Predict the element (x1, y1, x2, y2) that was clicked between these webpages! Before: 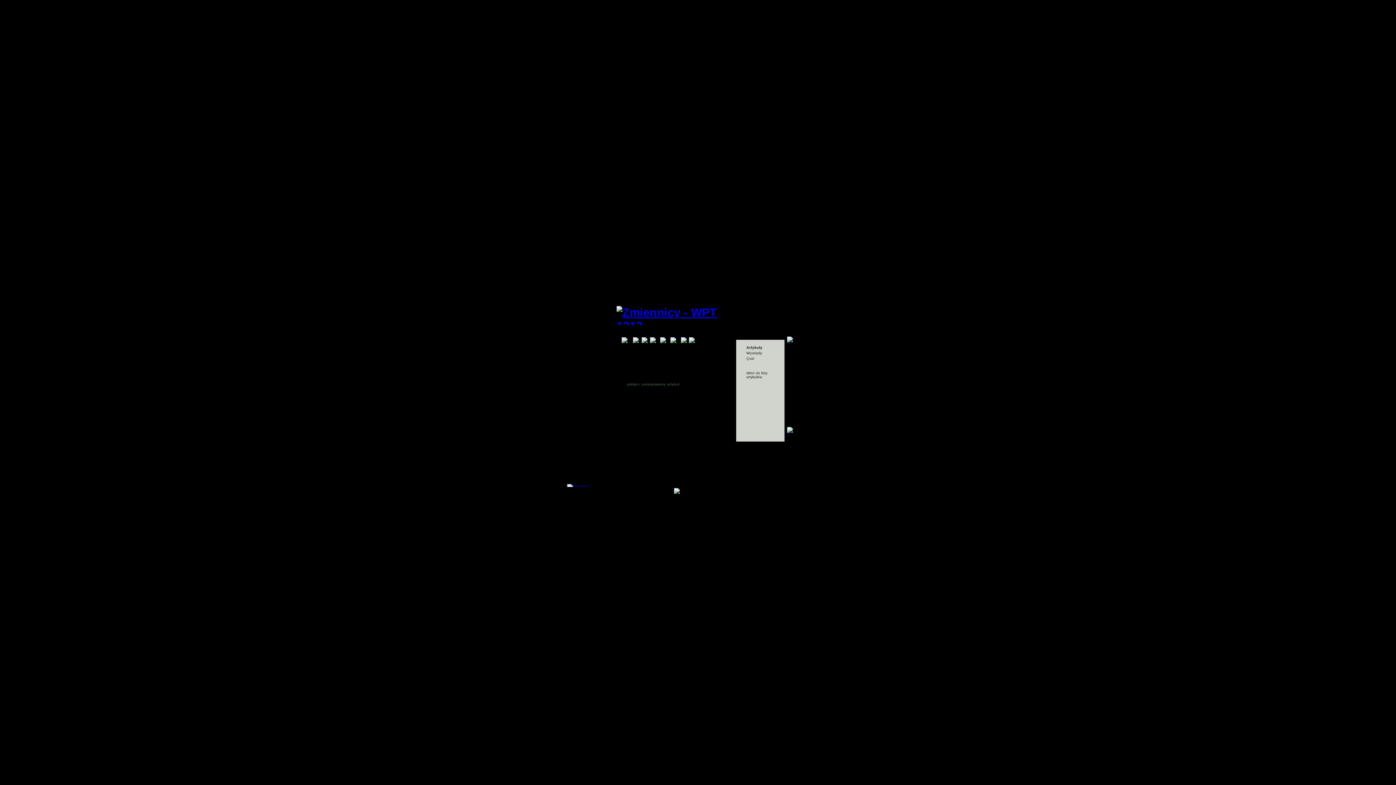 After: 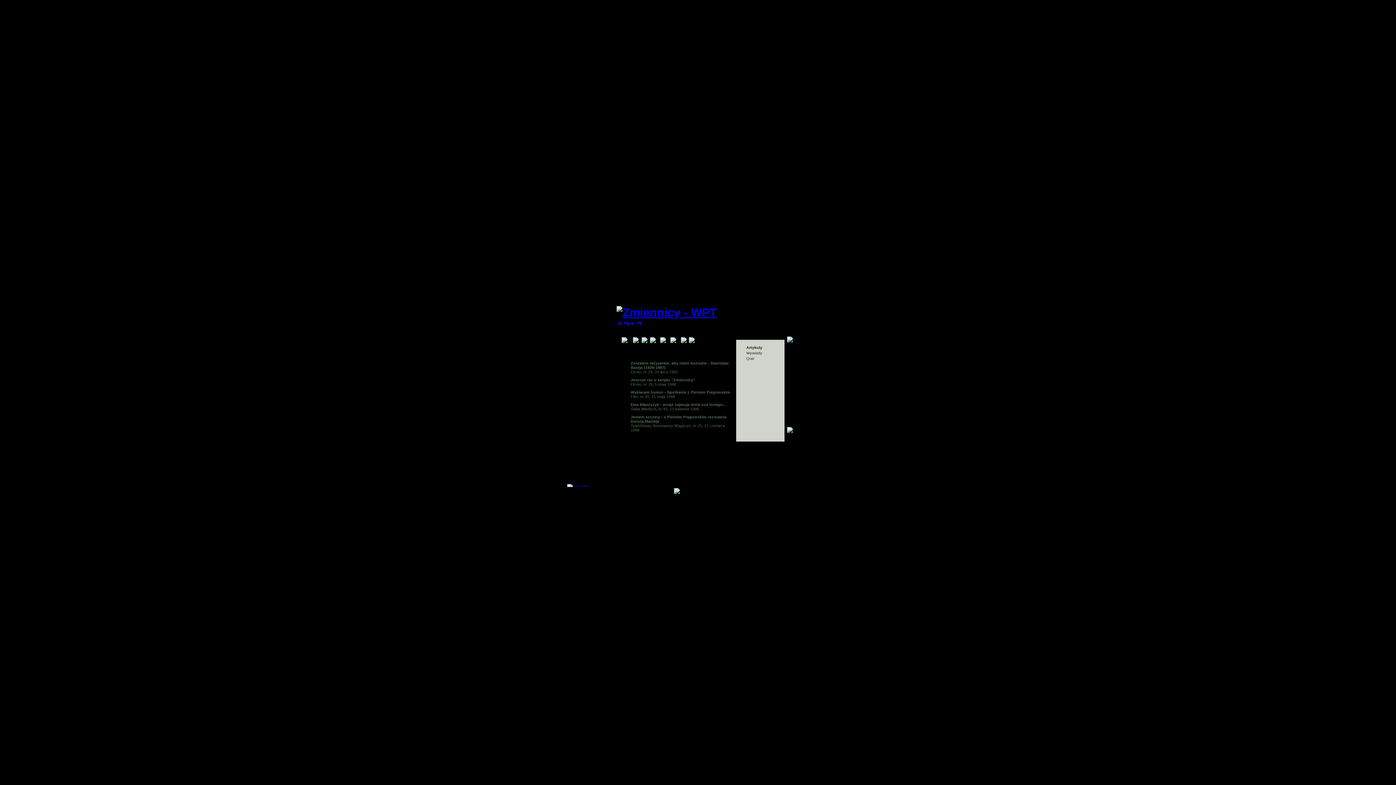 Action: bbox: (578, 399, 616, 408)